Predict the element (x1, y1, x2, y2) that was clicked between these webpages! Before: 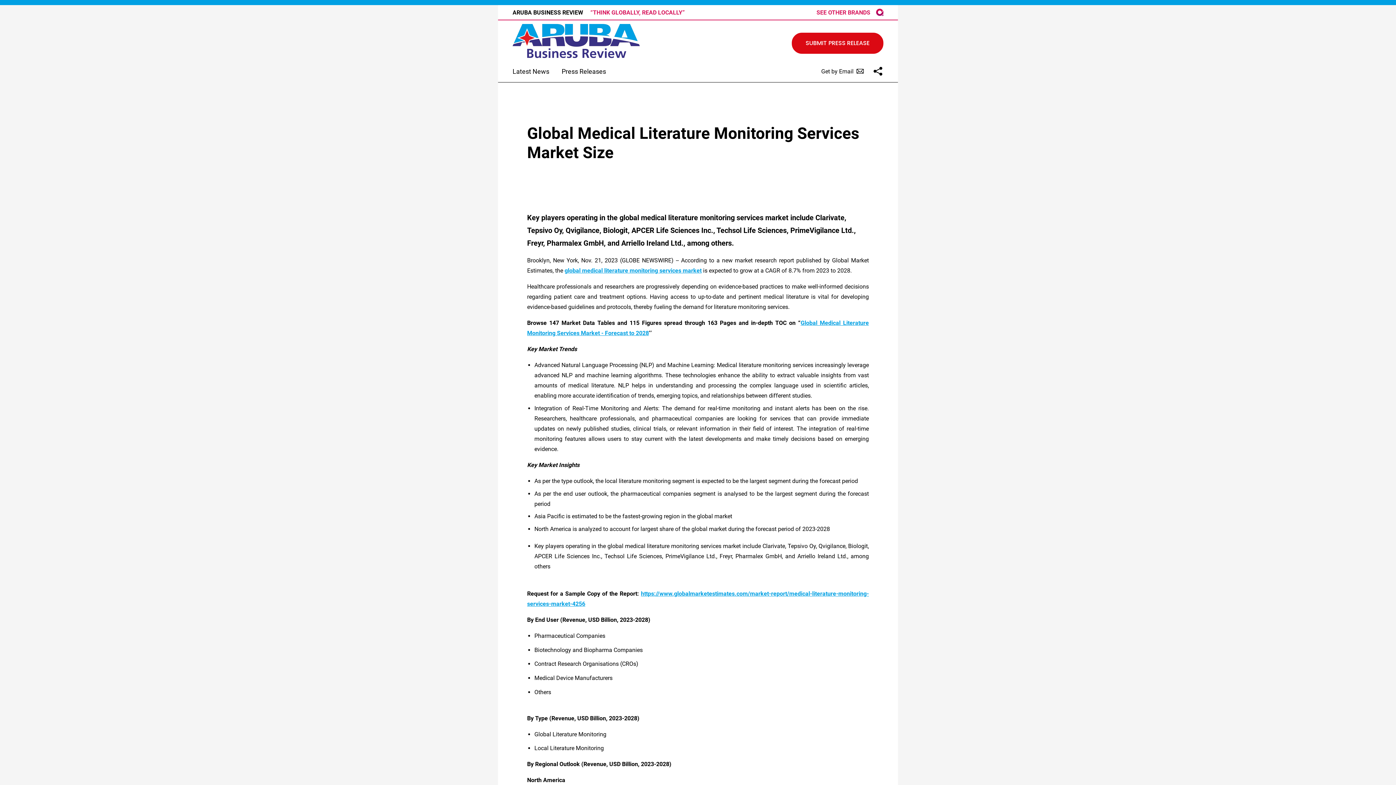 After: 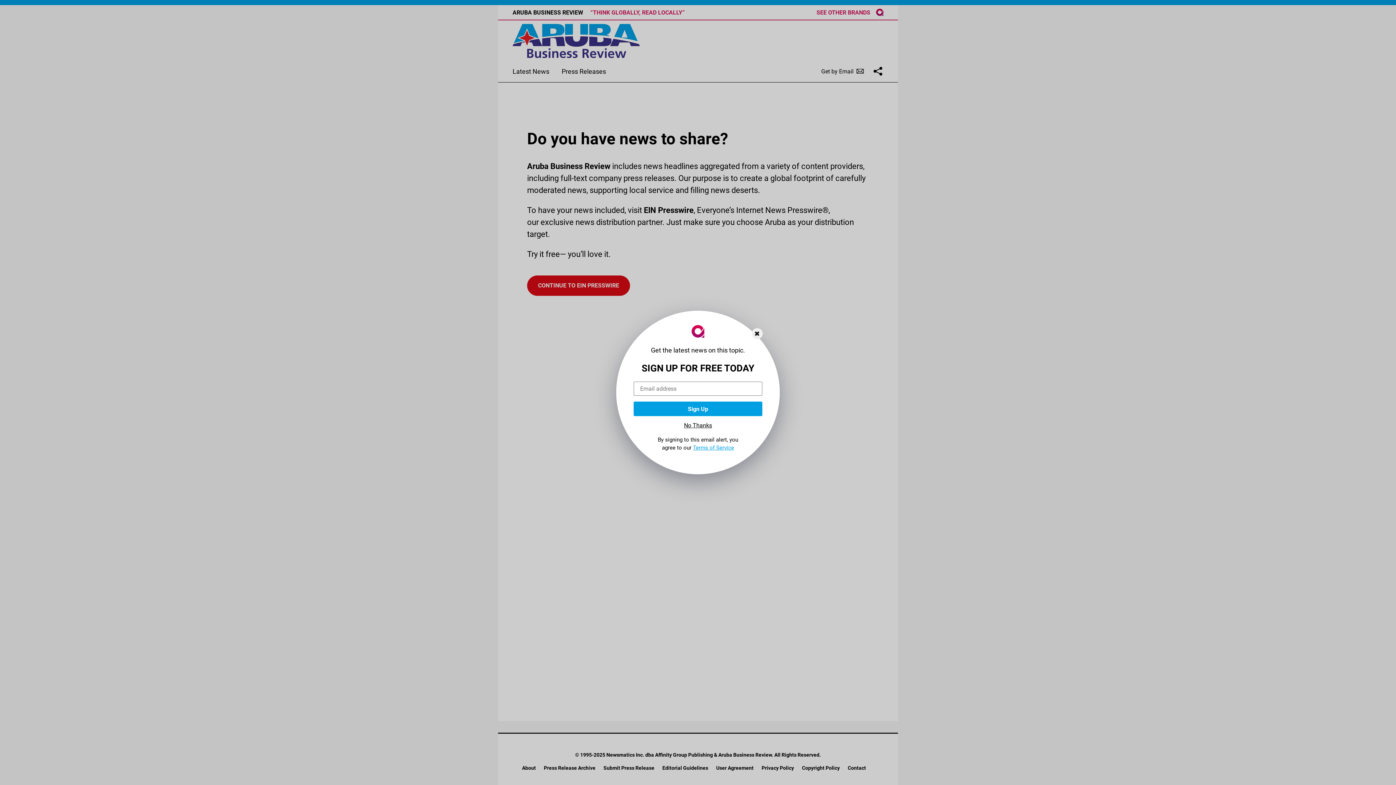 Action: label: SUBMIT PRESS RELEASE bbox: (792, 32, 883, 53)